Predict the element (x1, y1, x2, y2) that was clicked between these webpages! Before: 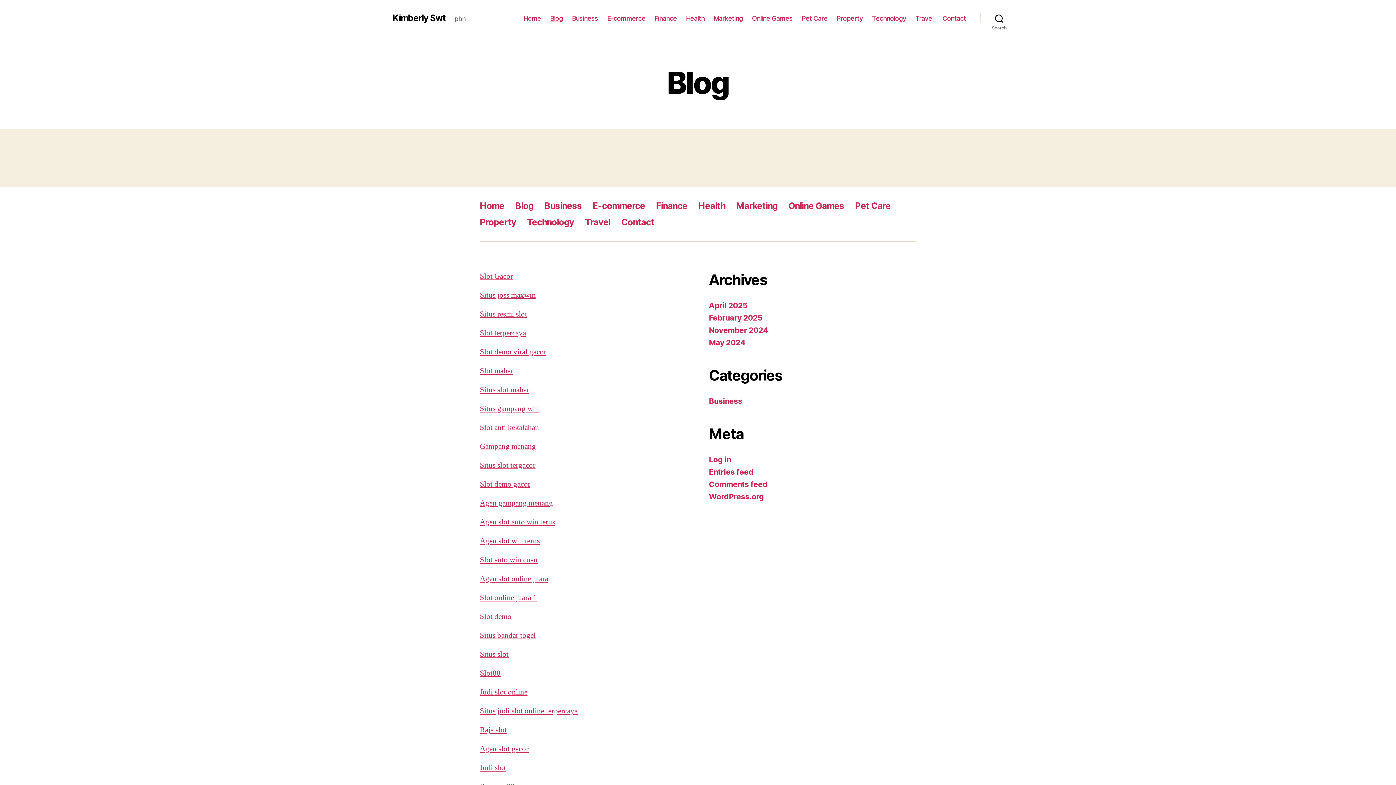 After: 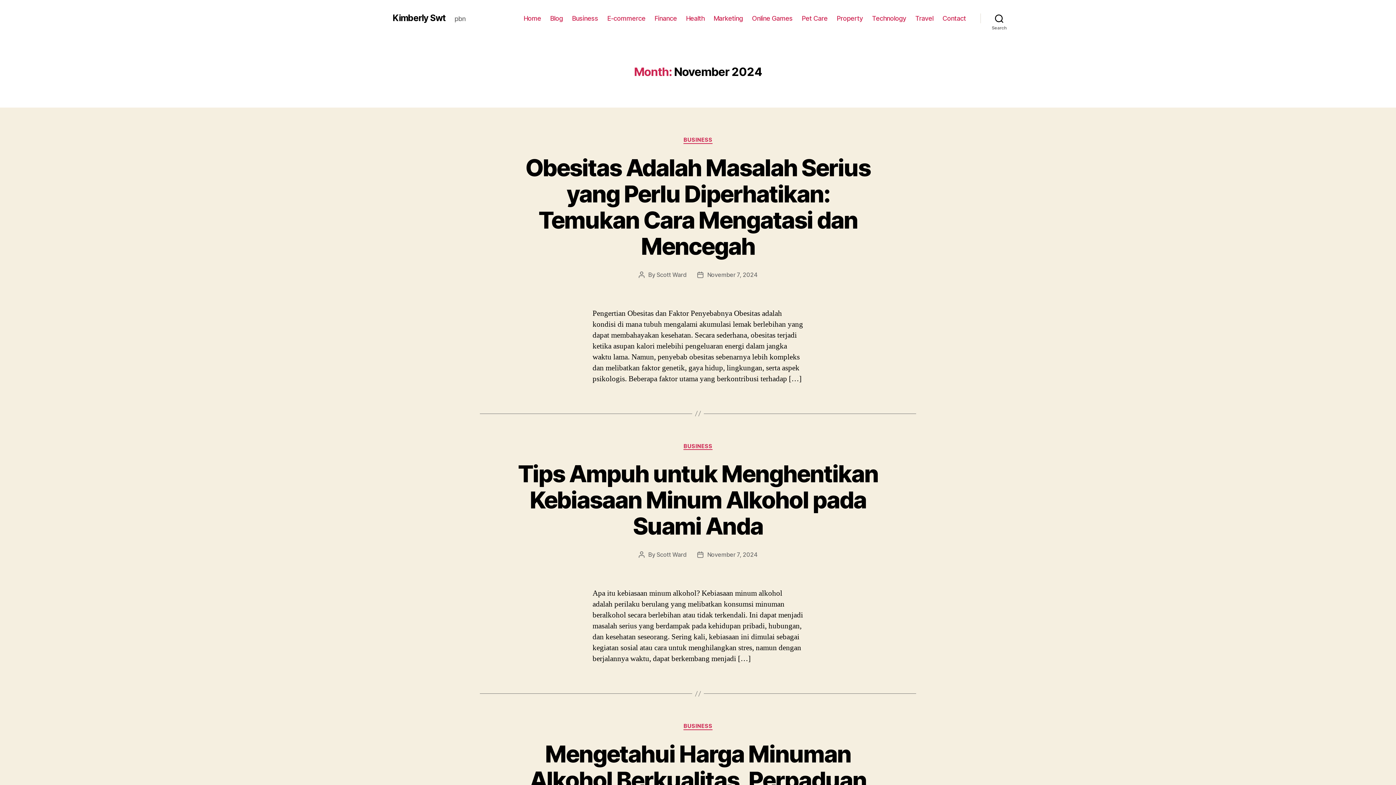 Action: label: November 2024 bbox: (709, 325, 768, 334)